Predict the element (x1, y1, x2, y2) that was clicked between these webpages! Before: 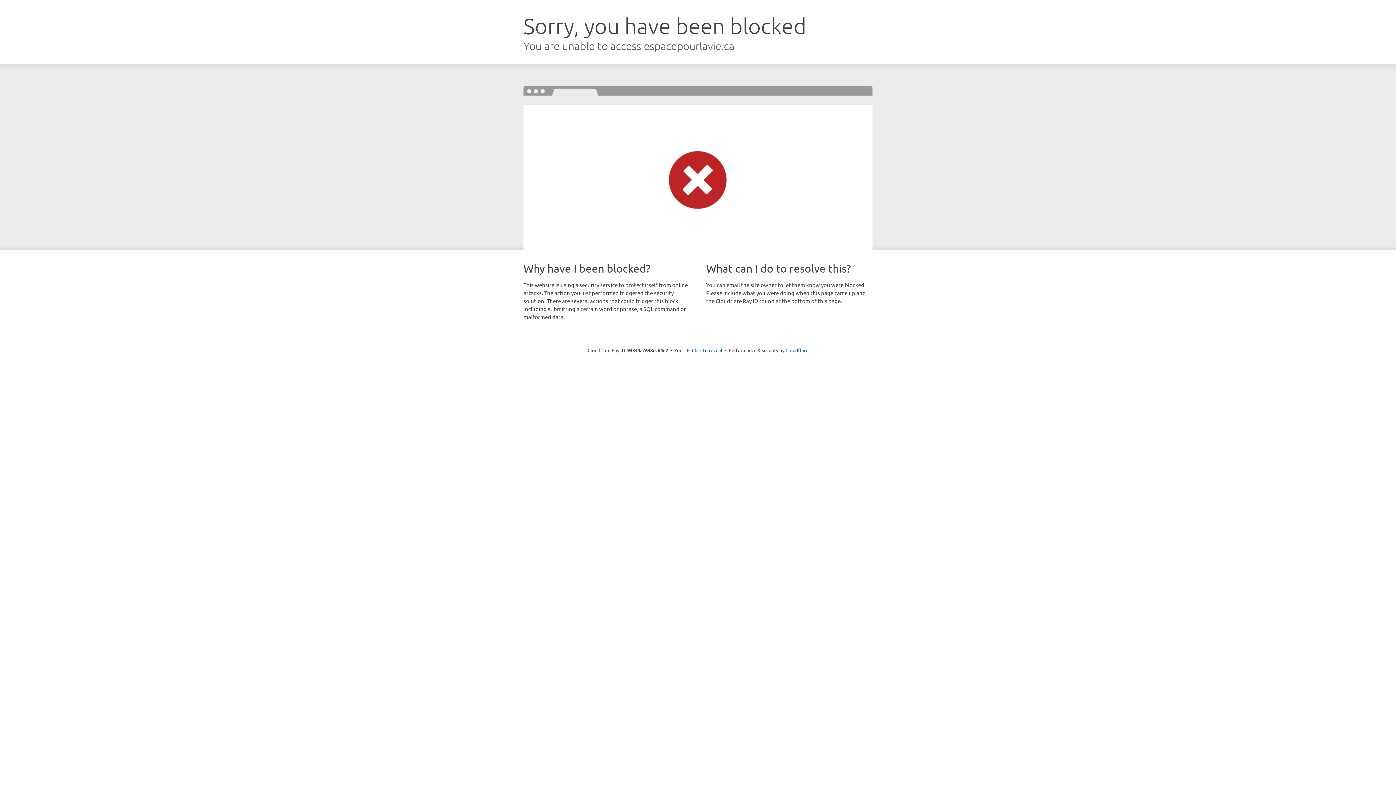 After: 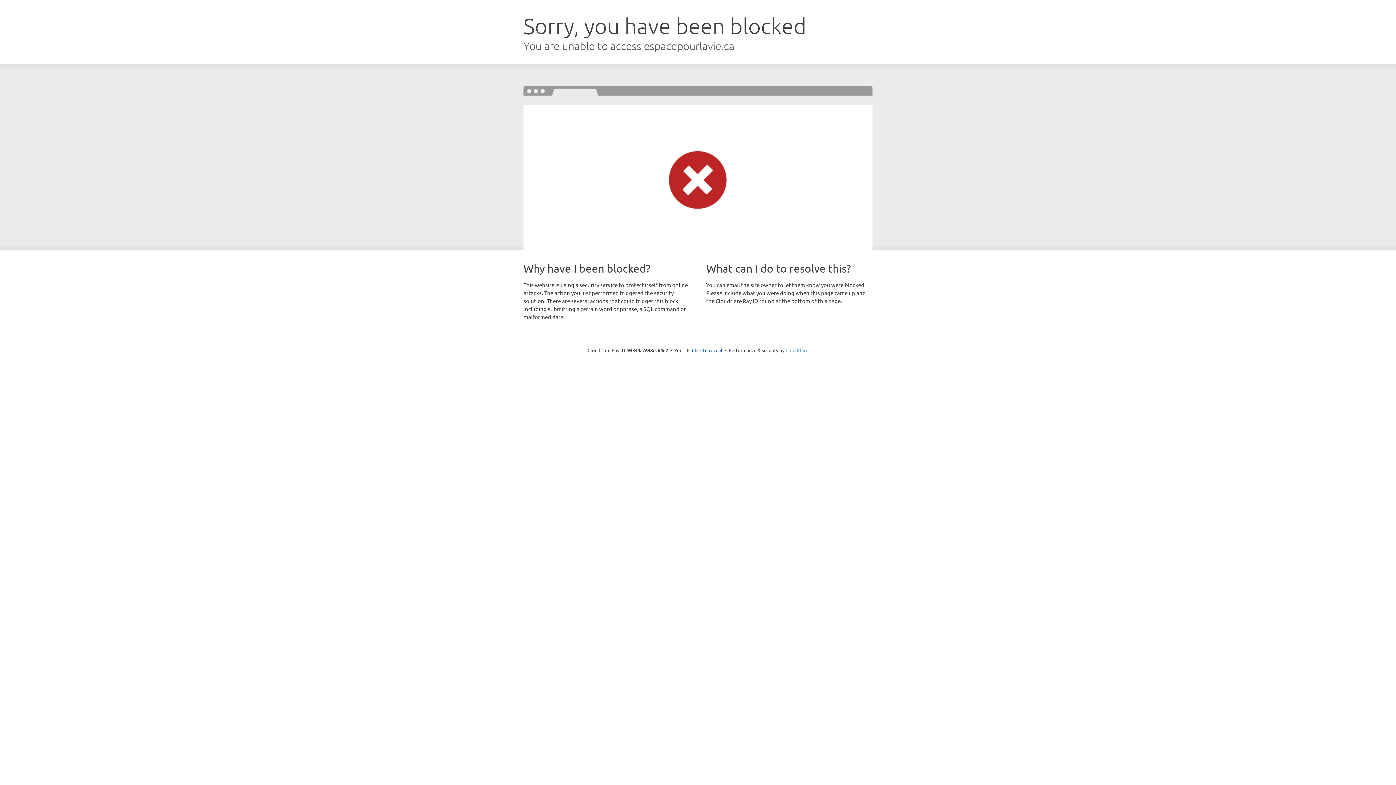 Action: bbox: (785, 347, 808, 353) label: Cloudflare